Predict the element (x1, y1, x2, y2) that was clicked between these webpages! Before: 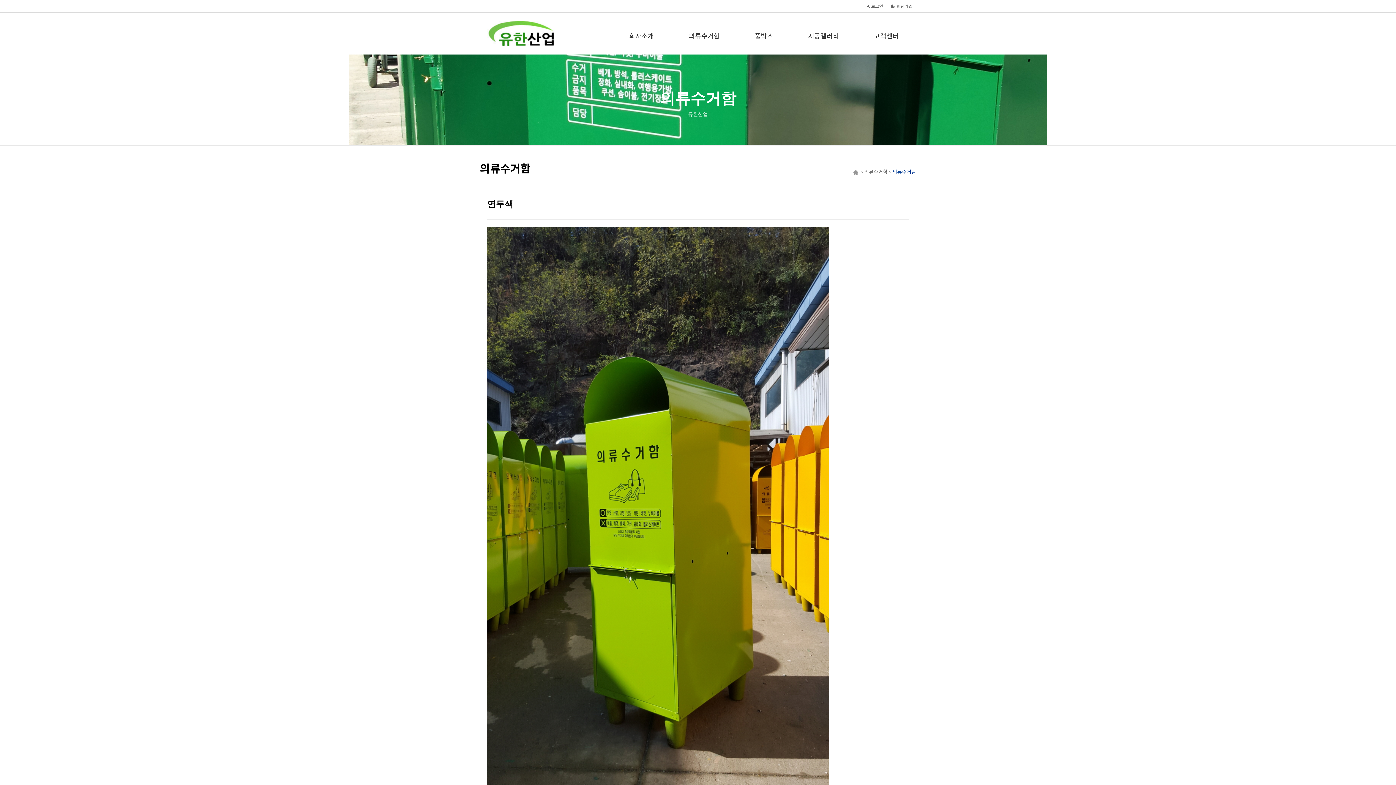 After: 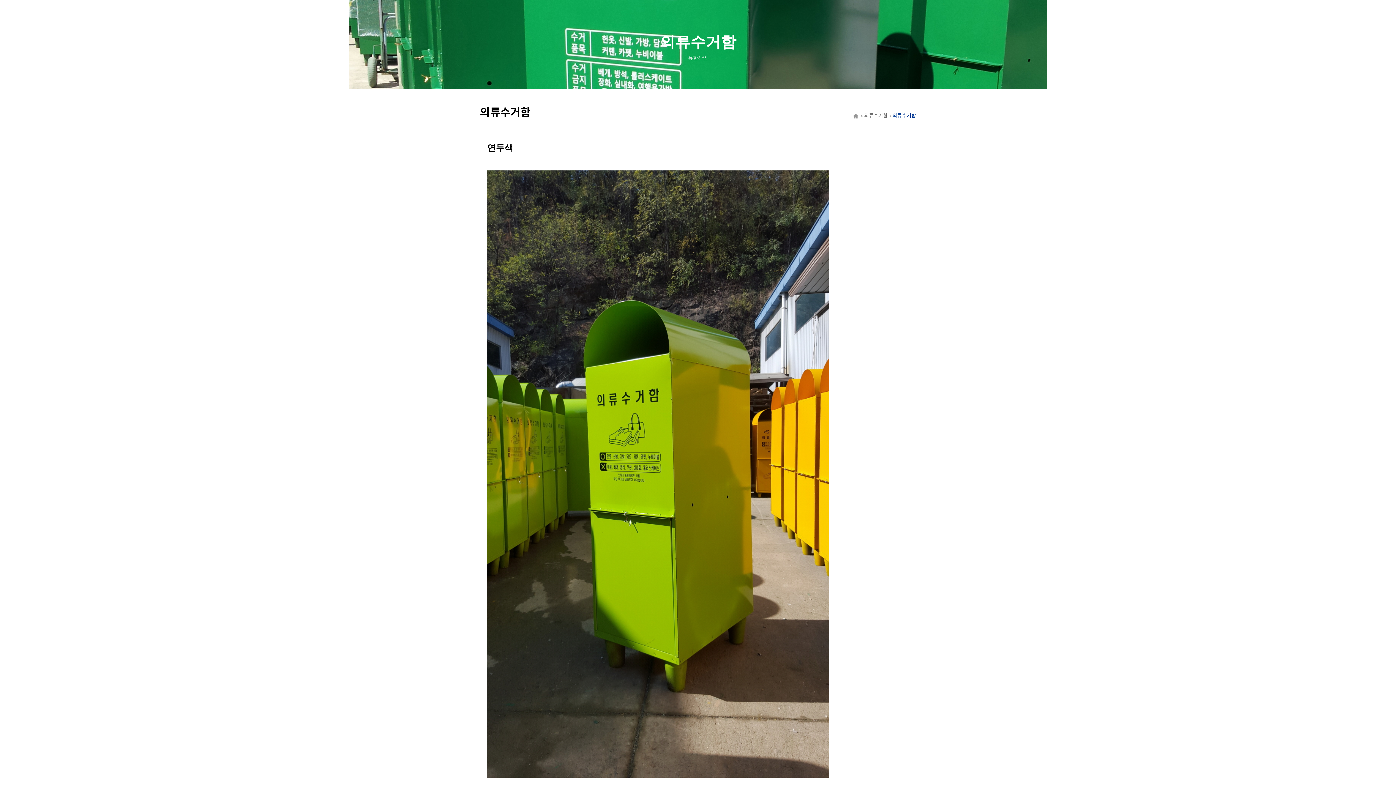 Action: bbox: (487, 226, 909, 841)